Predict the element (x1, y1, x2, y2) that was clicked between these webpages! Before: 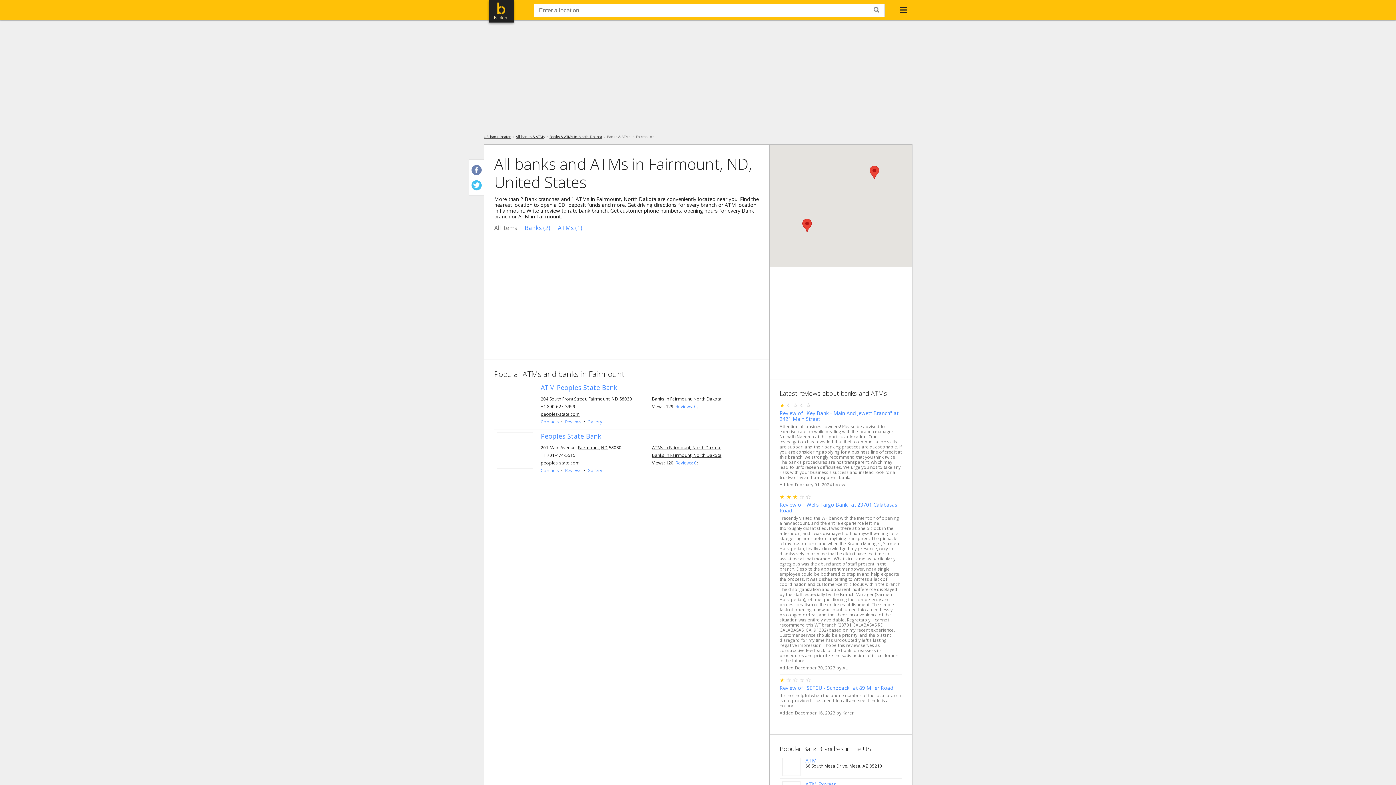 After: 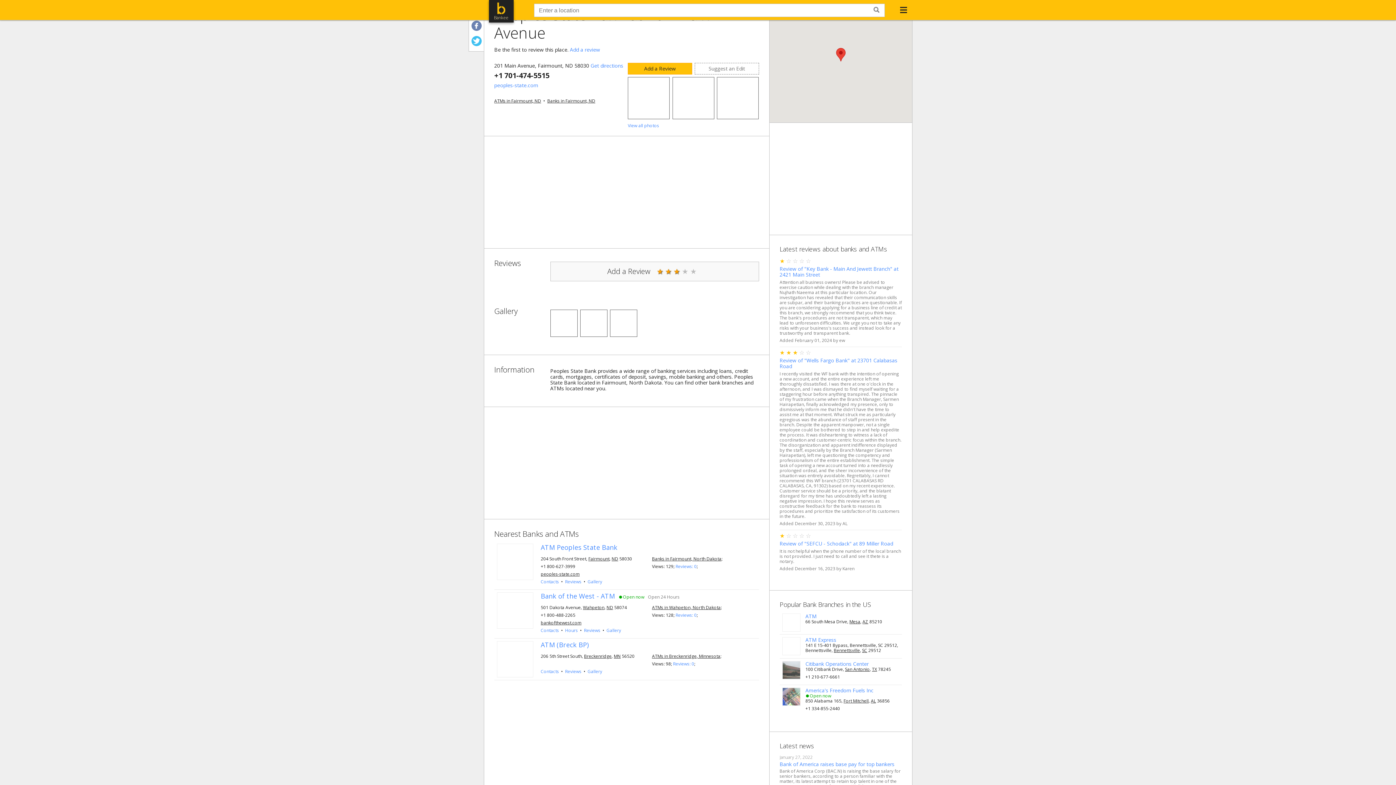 Action: label: peoples-state.com bbox: (540, 460, 579, 466)